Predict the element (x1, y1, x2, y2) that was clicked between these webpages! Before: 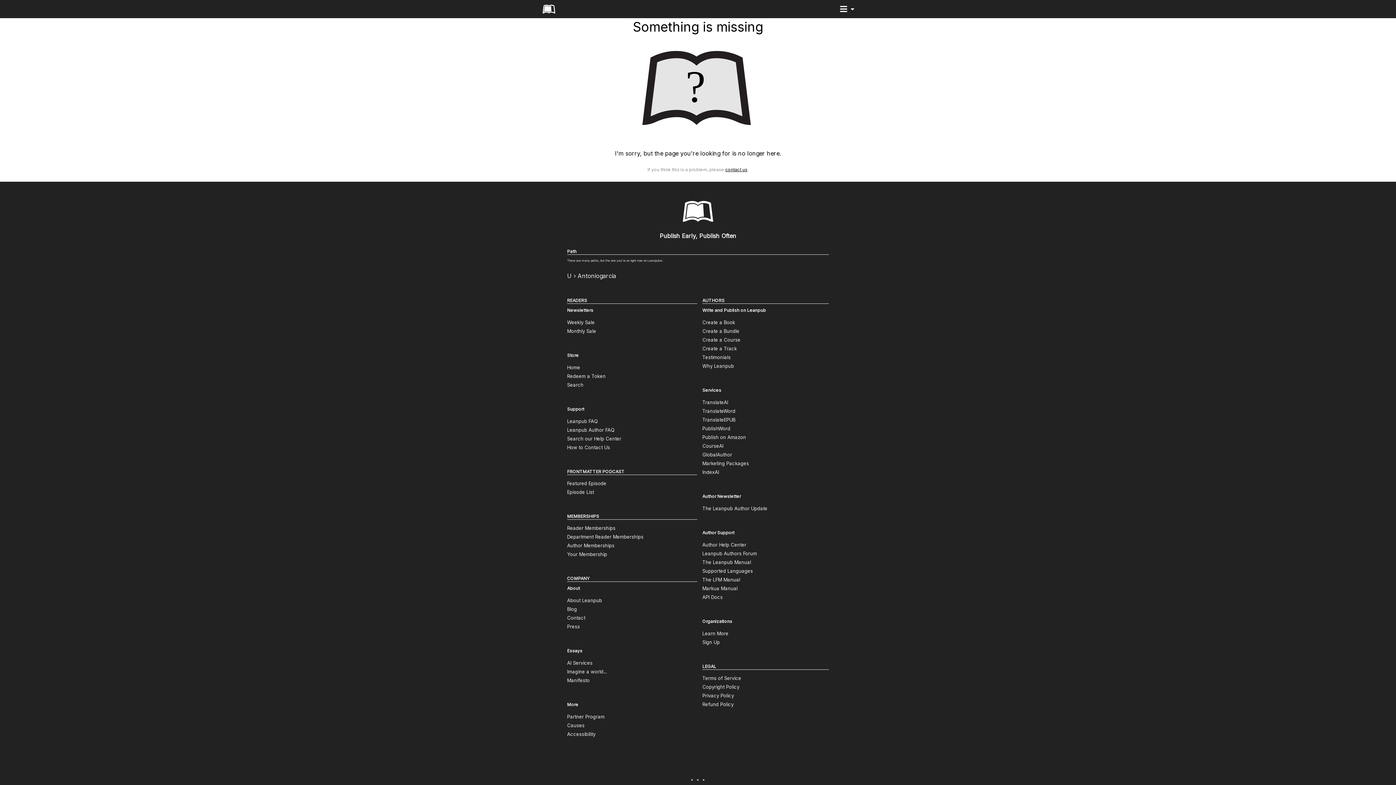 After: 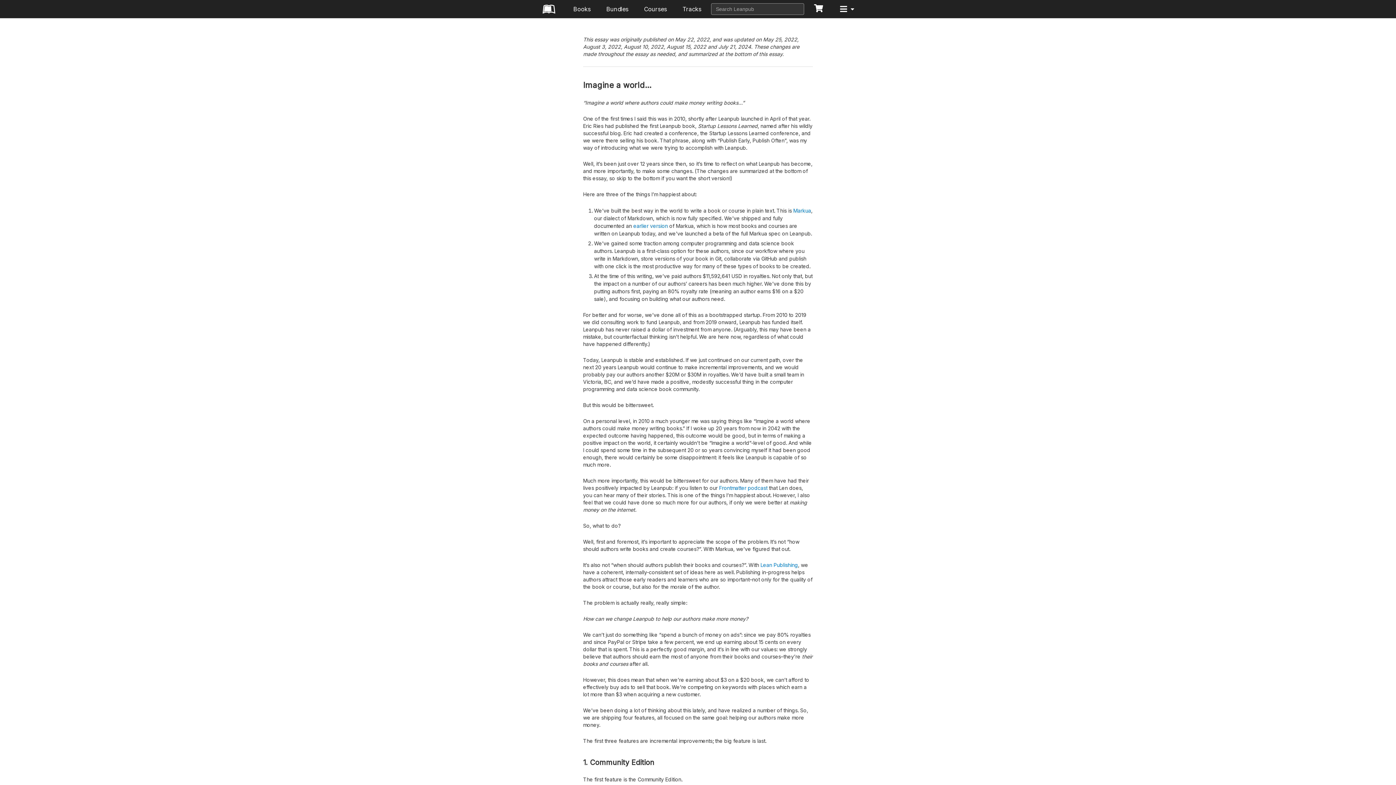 Action: label: Imagine a world... bbox: (567, 669, 606, 674)